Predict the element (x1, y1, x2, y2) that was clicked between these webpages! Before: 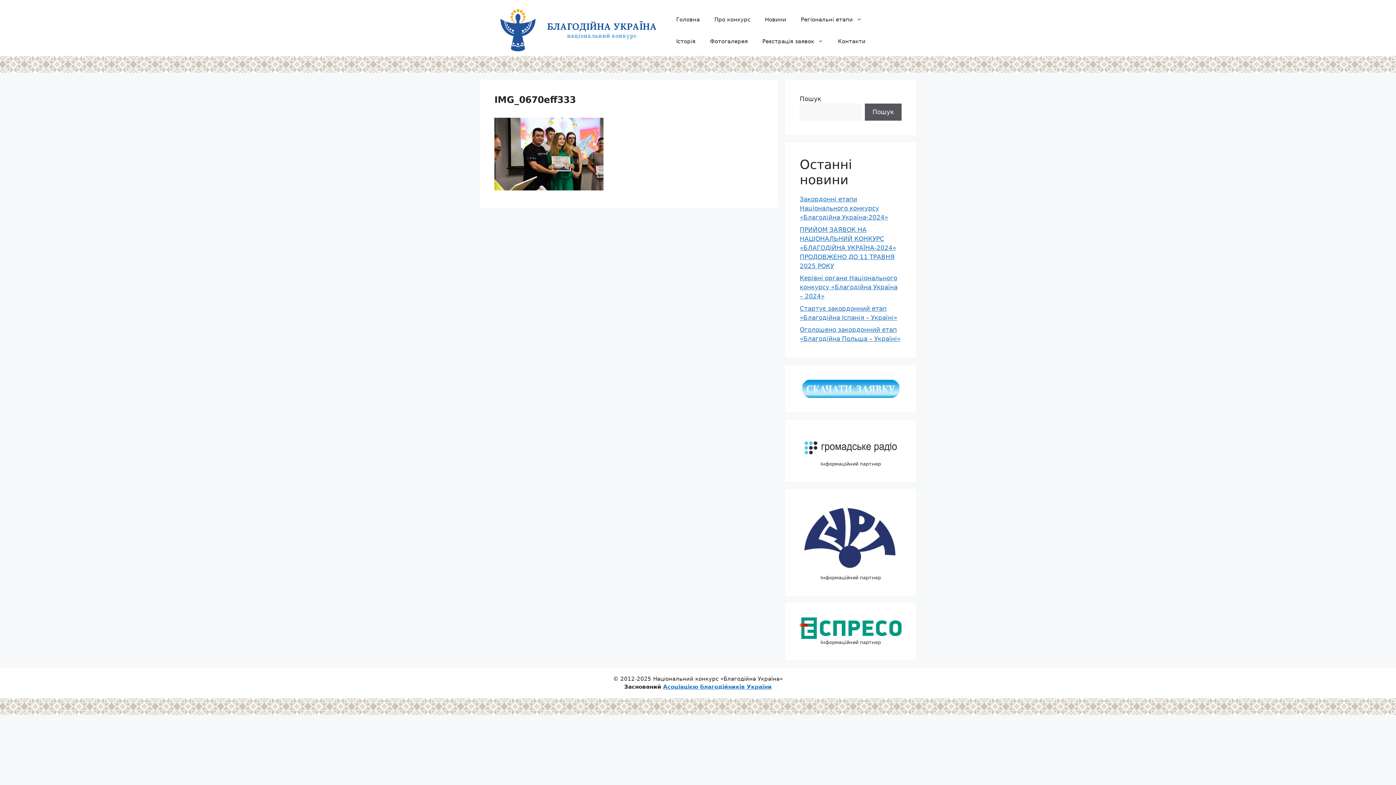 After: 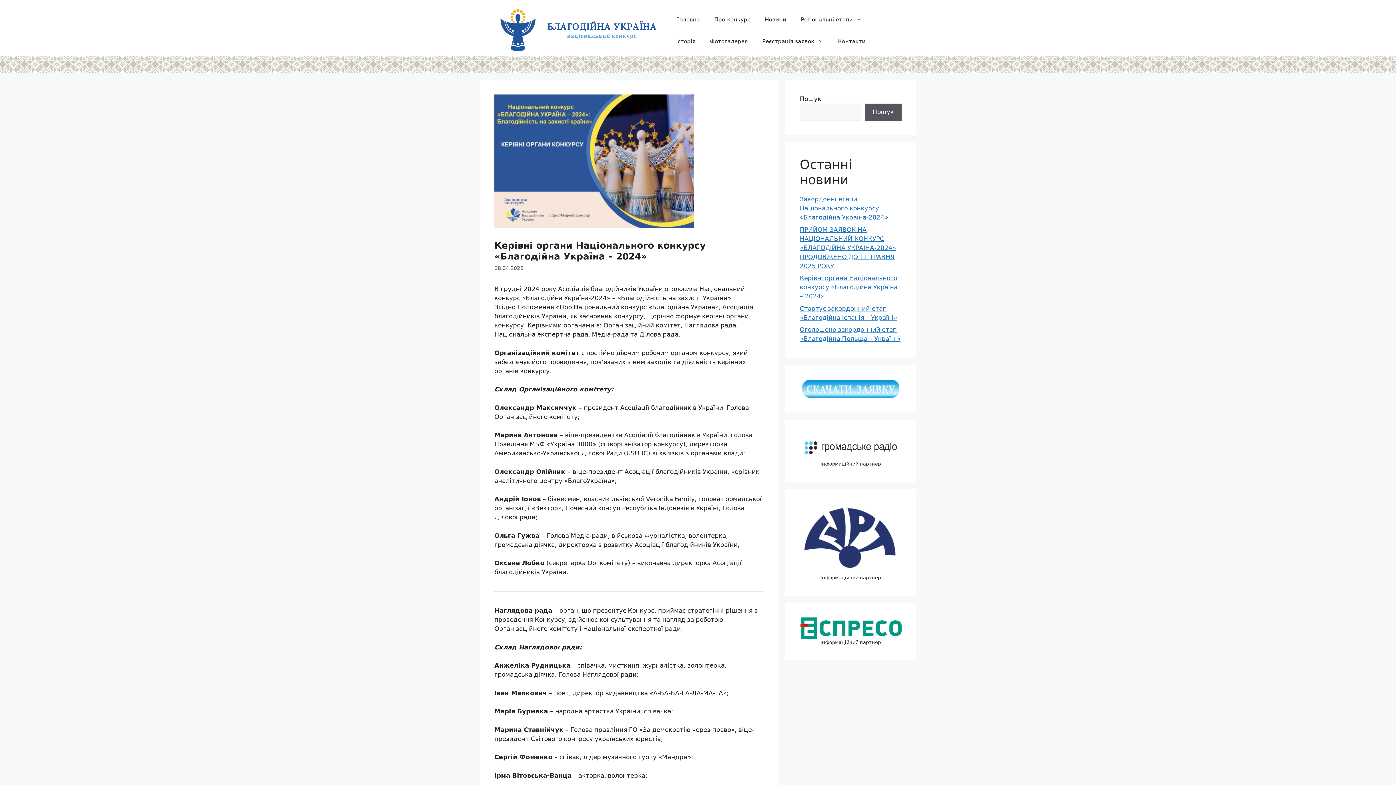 Action: bbox: (800, 274, 897, 300) label: Керівні органи Національного конкурсу «Благодійна Україна – 2024»